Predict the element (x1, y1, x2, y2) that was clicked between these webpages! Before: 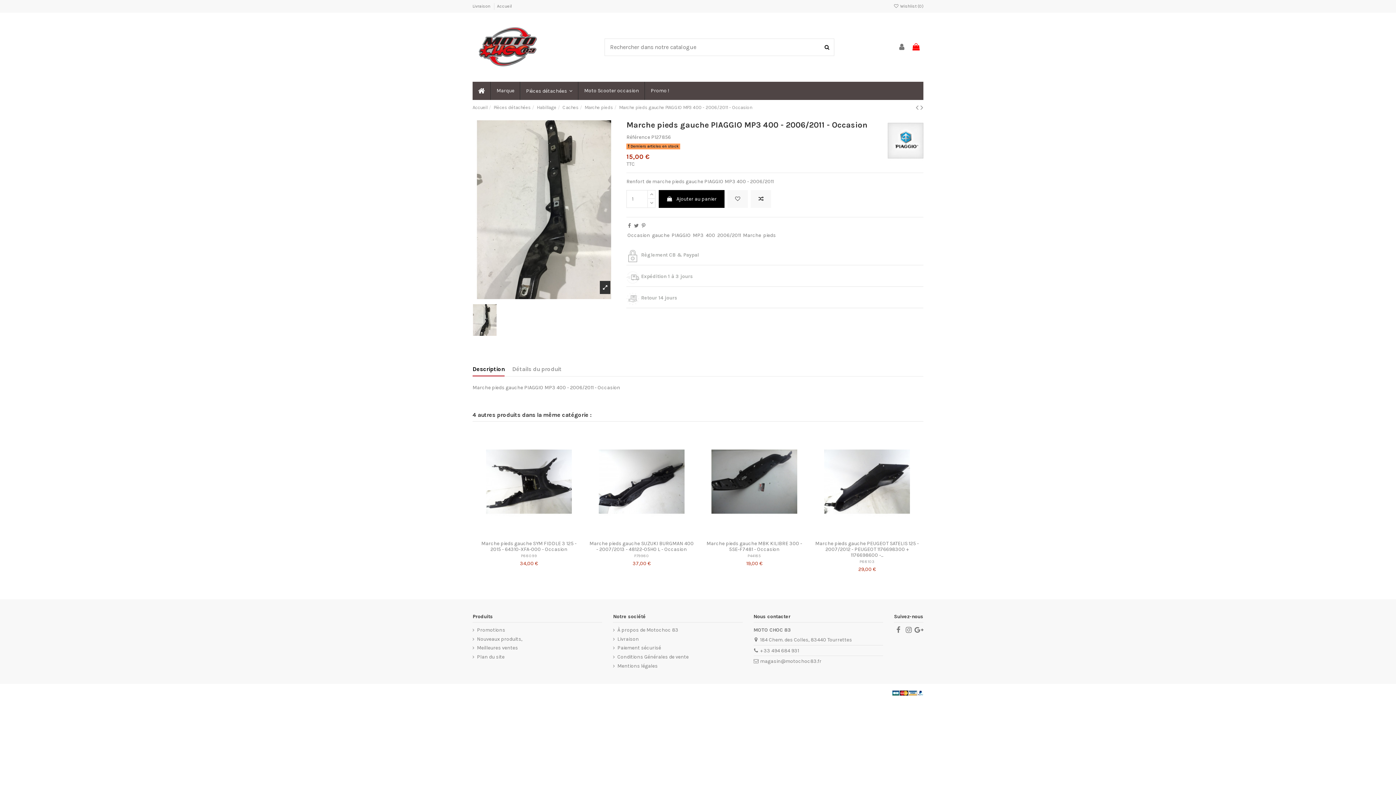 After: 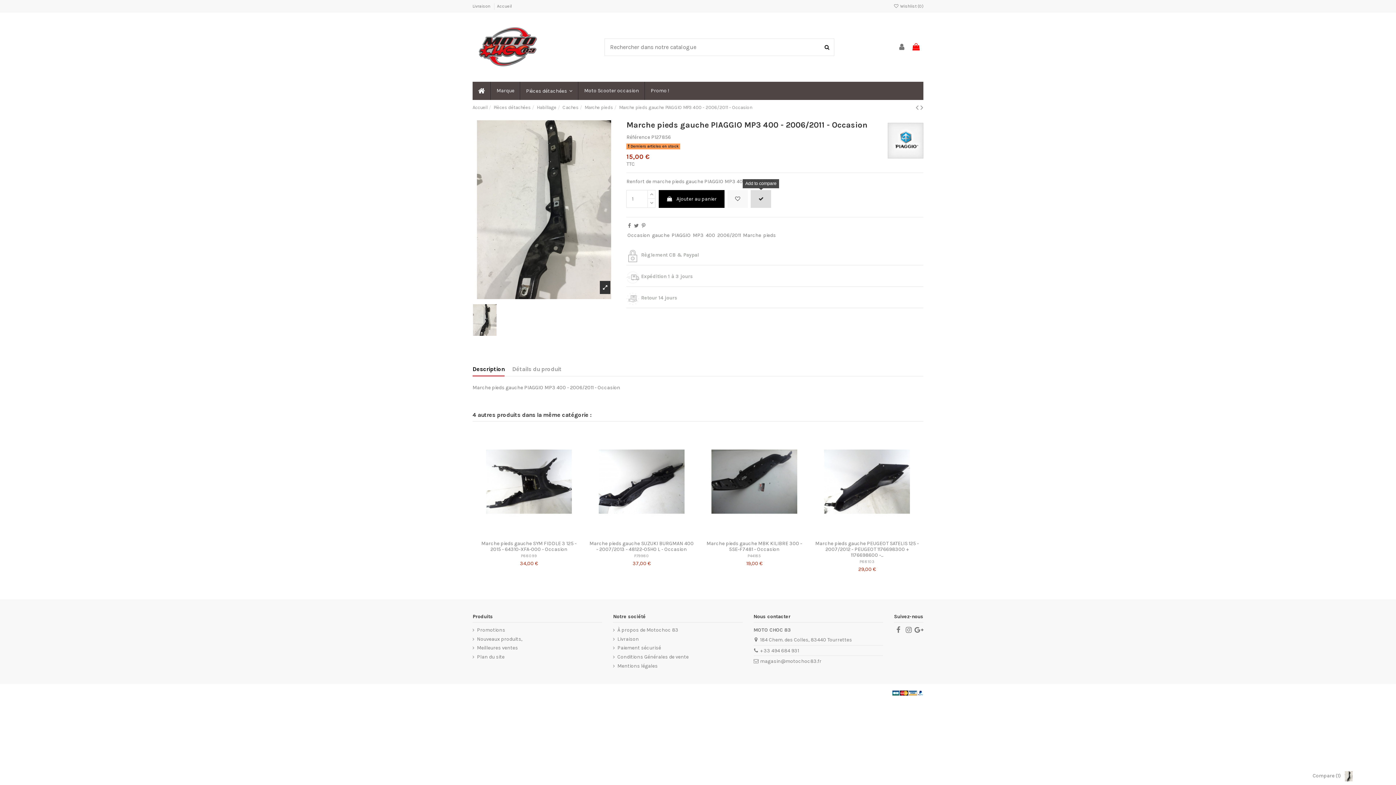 Action: bbox: (751, 190, 771, 207)